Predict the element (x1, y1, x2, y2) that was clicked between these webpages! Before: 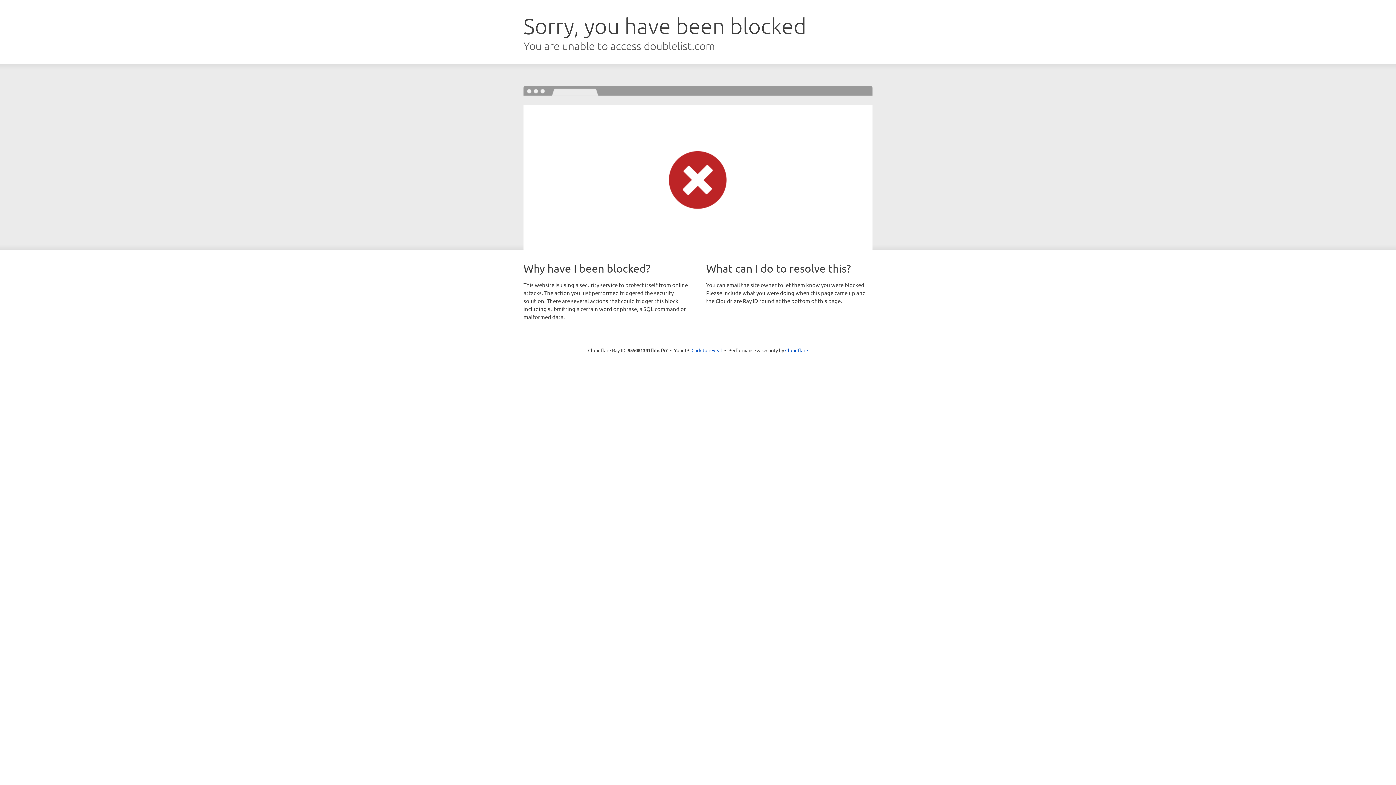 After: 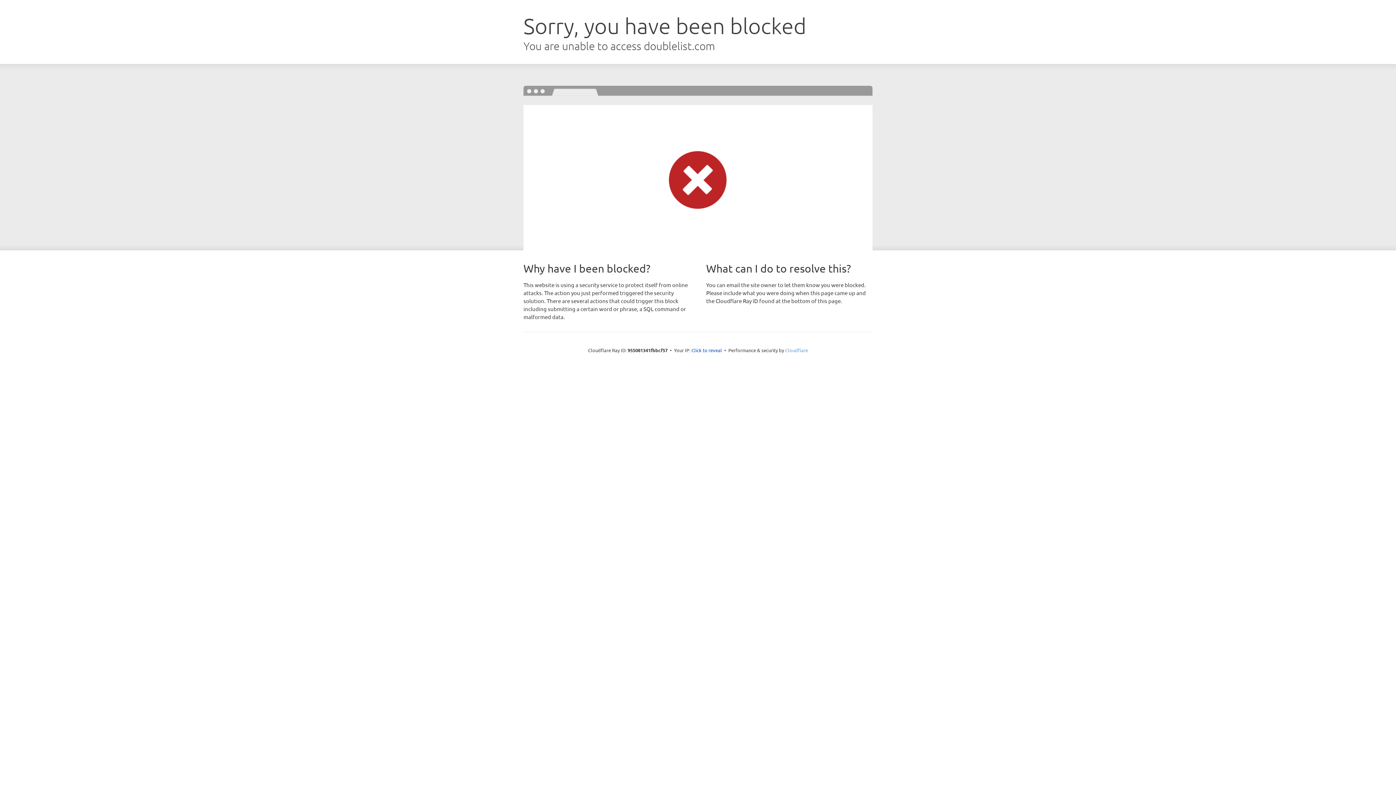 Action: label: Cloudflare bbox: (785, 347, 808, 353)